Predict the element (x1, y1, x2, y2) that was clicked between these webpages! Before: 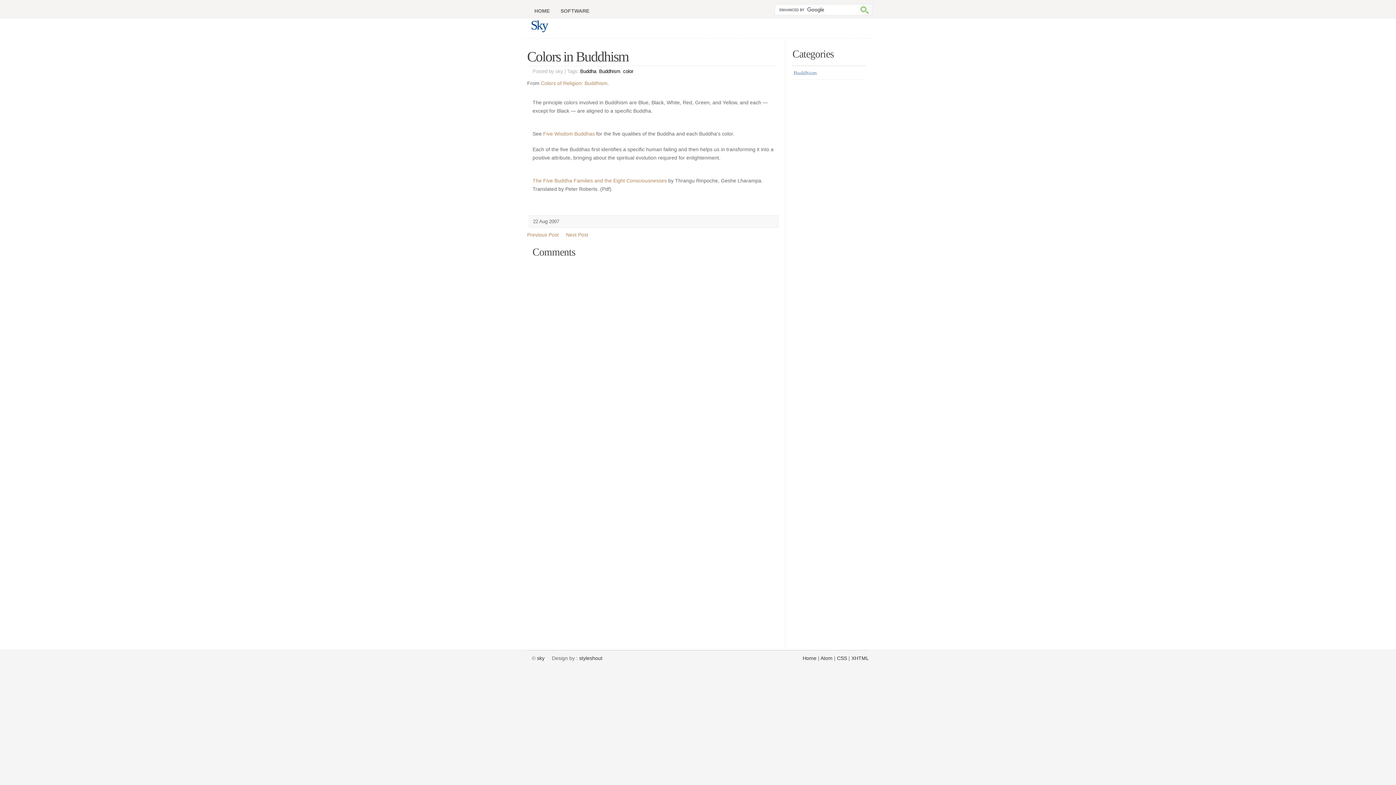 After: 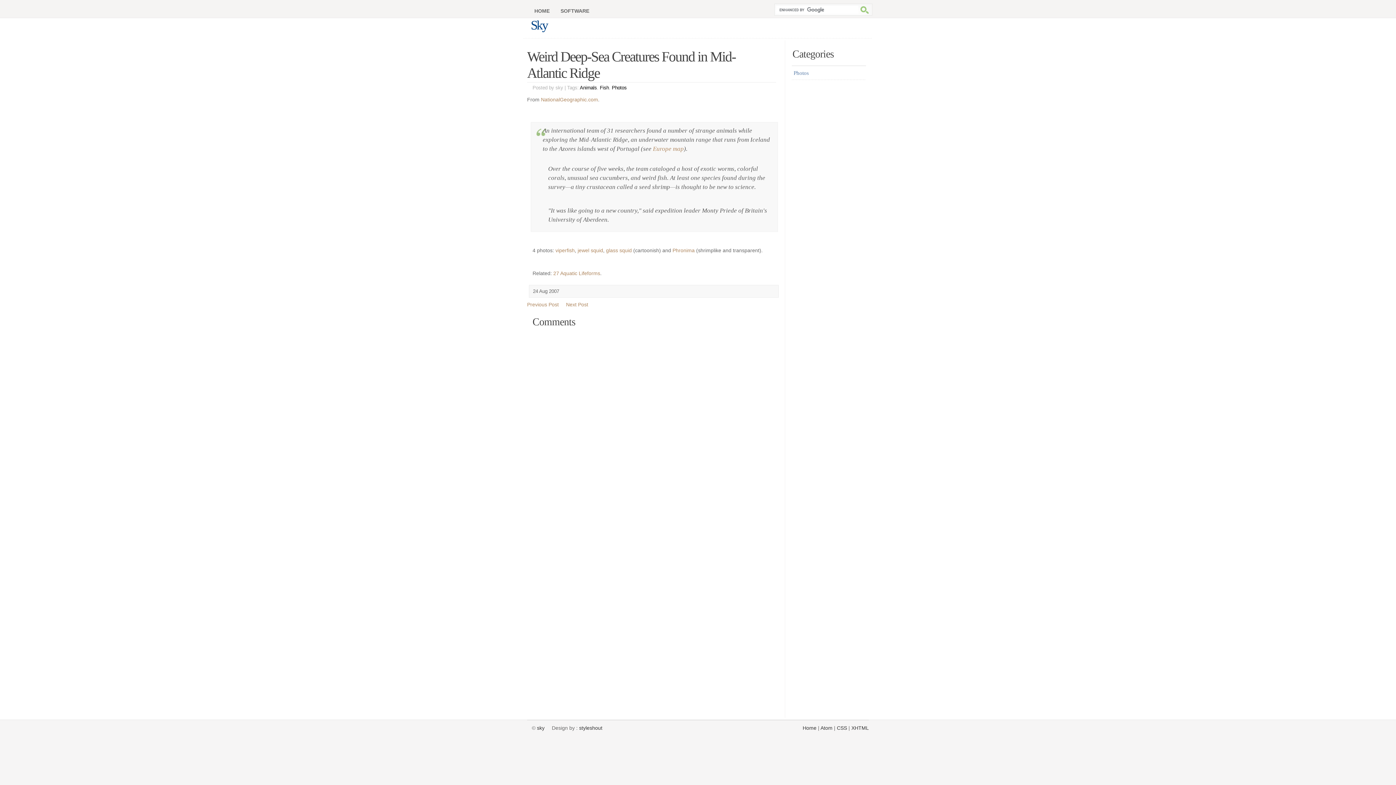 Action: bbox: (566, 232, 588, 237) label: Next Post